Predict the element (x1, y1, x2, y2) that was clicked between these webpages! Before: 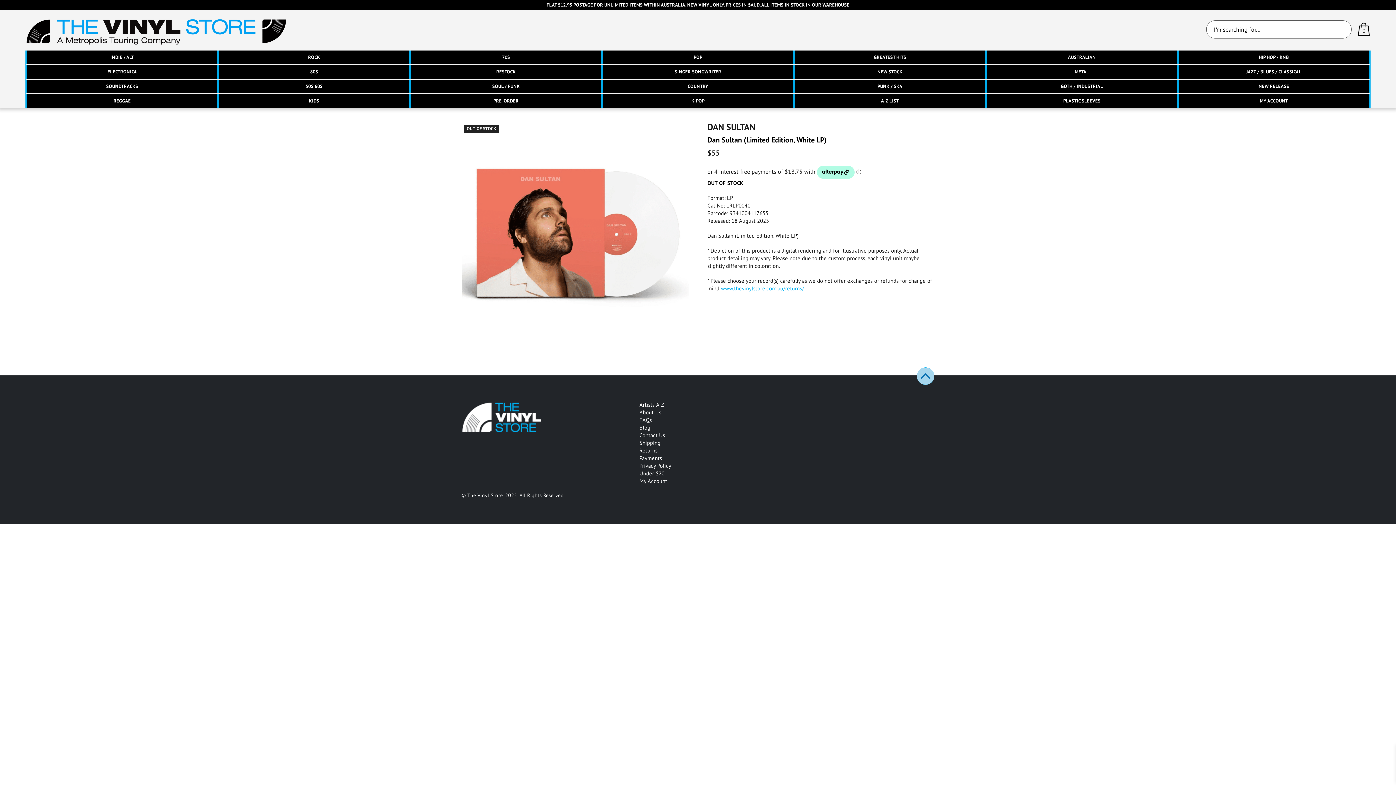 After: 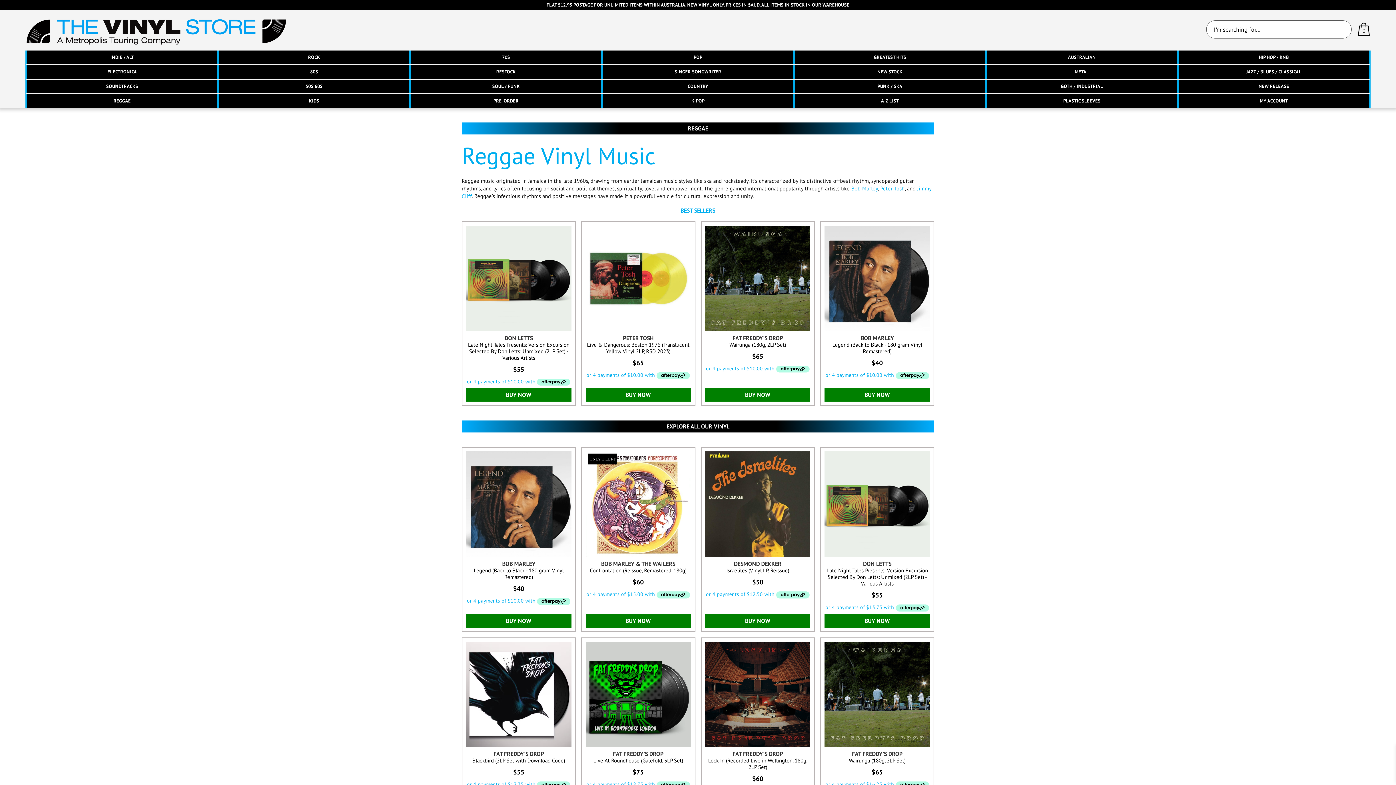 Action: label: REGGAE bbox: (26, 94, 217, 108)